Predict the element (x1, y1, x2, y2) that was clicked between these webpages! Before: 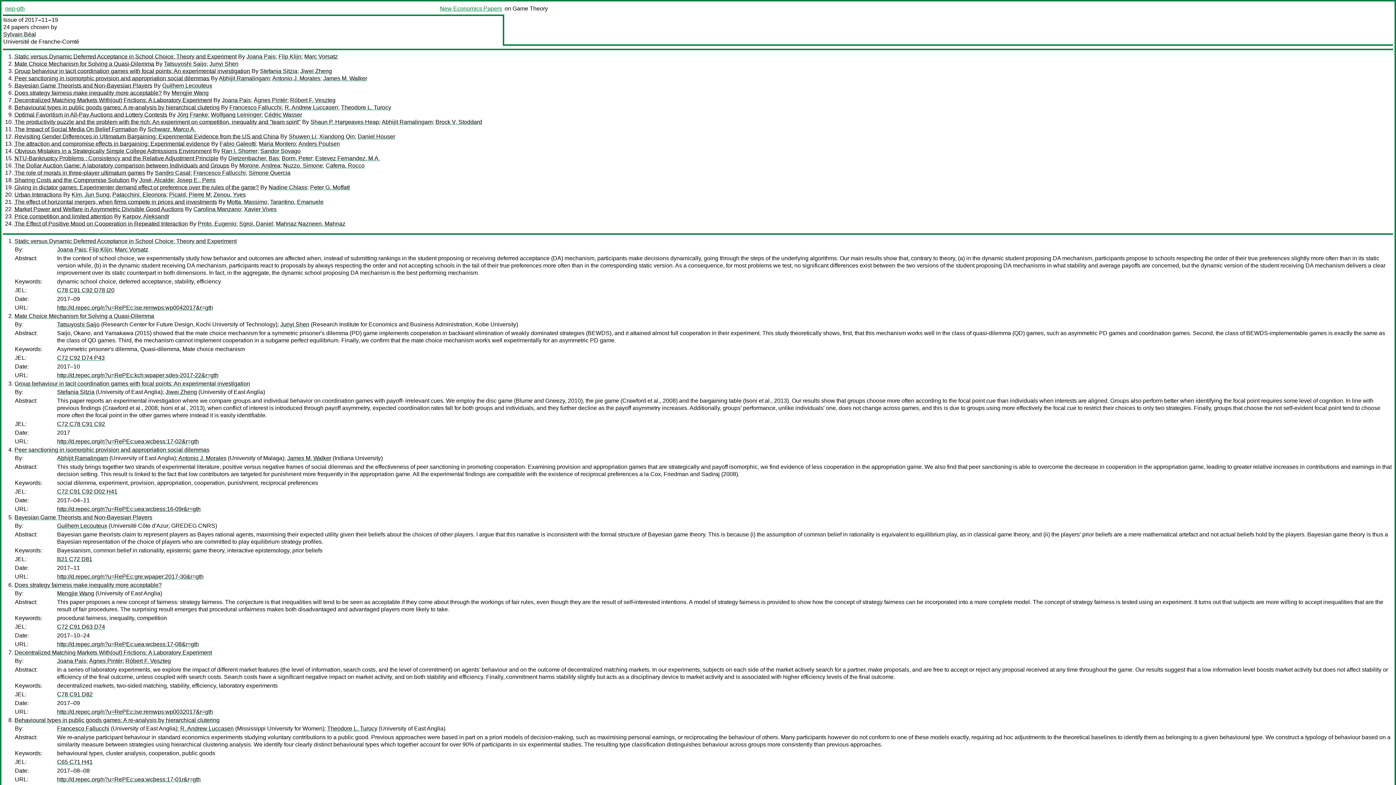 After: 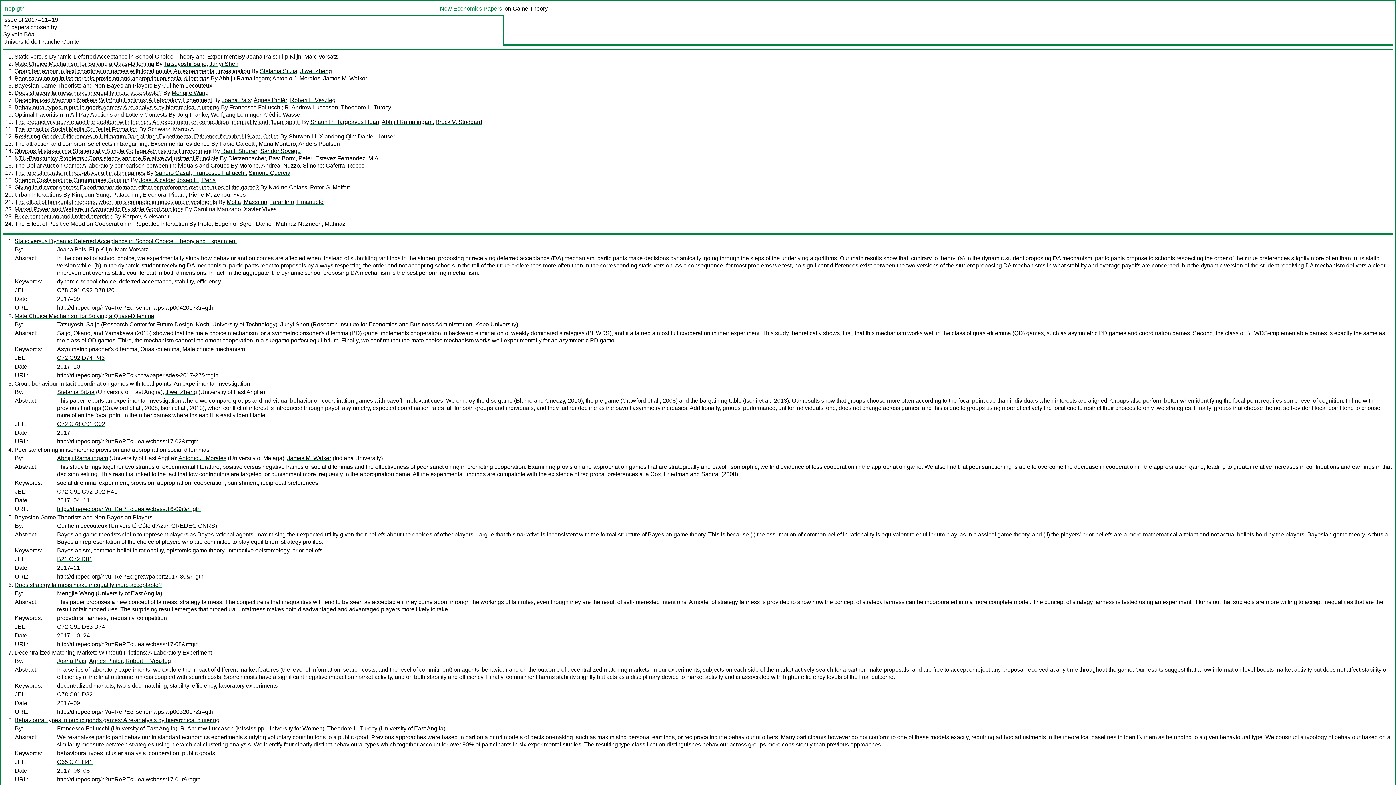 Action: bbox: (162, 82, 212, 88) label: Guilhem Lecouteux